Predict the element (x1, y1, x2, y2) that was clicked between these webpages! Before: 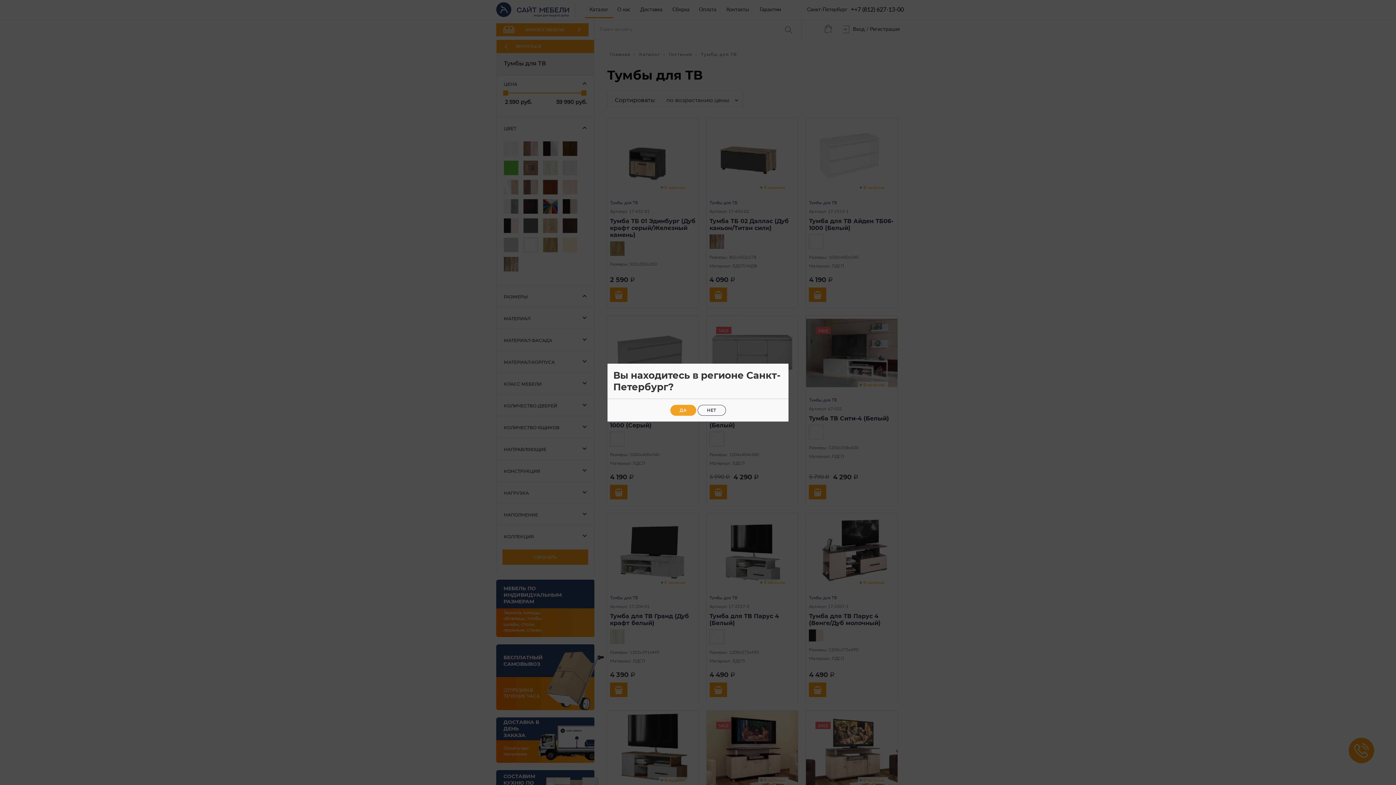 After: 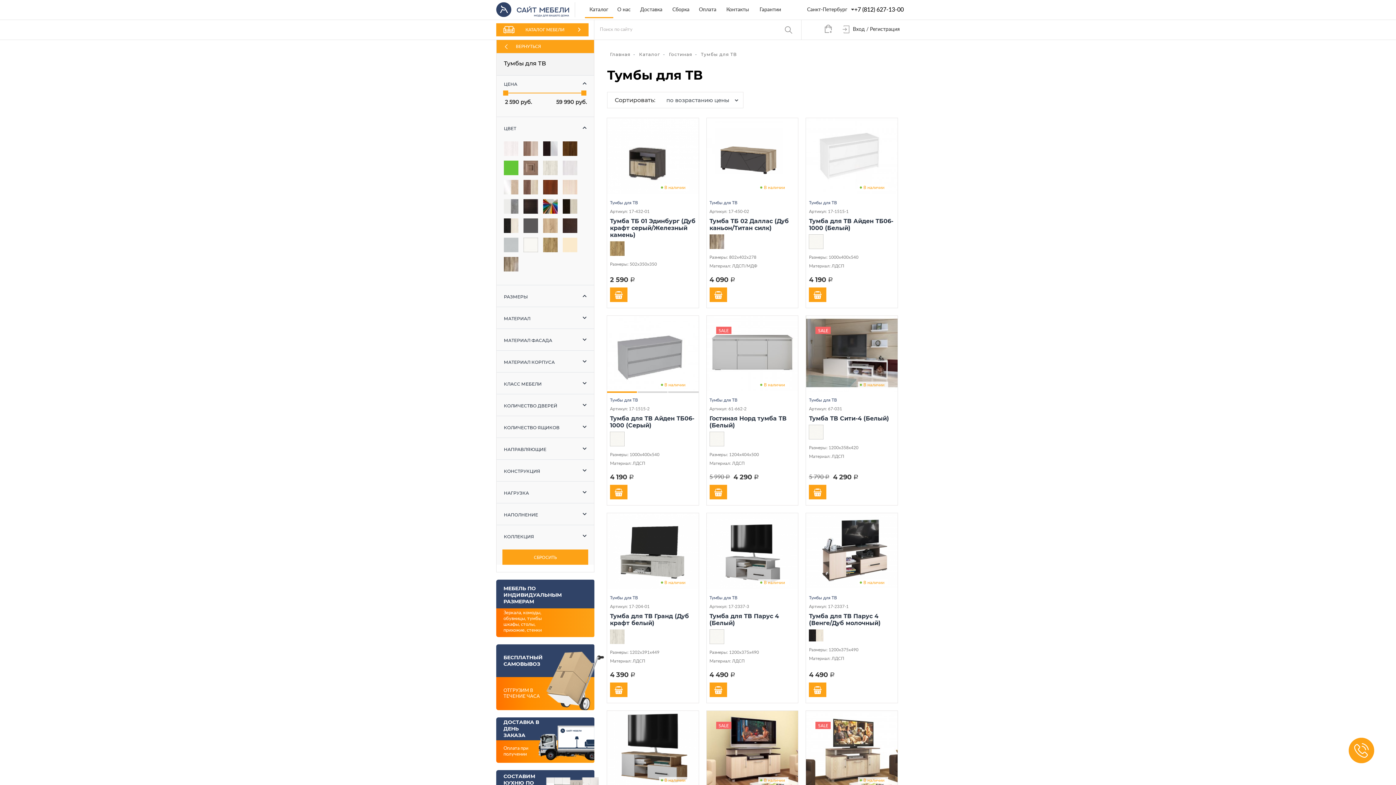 Action: bbox: (670, 404, 696, 415) label: ДА